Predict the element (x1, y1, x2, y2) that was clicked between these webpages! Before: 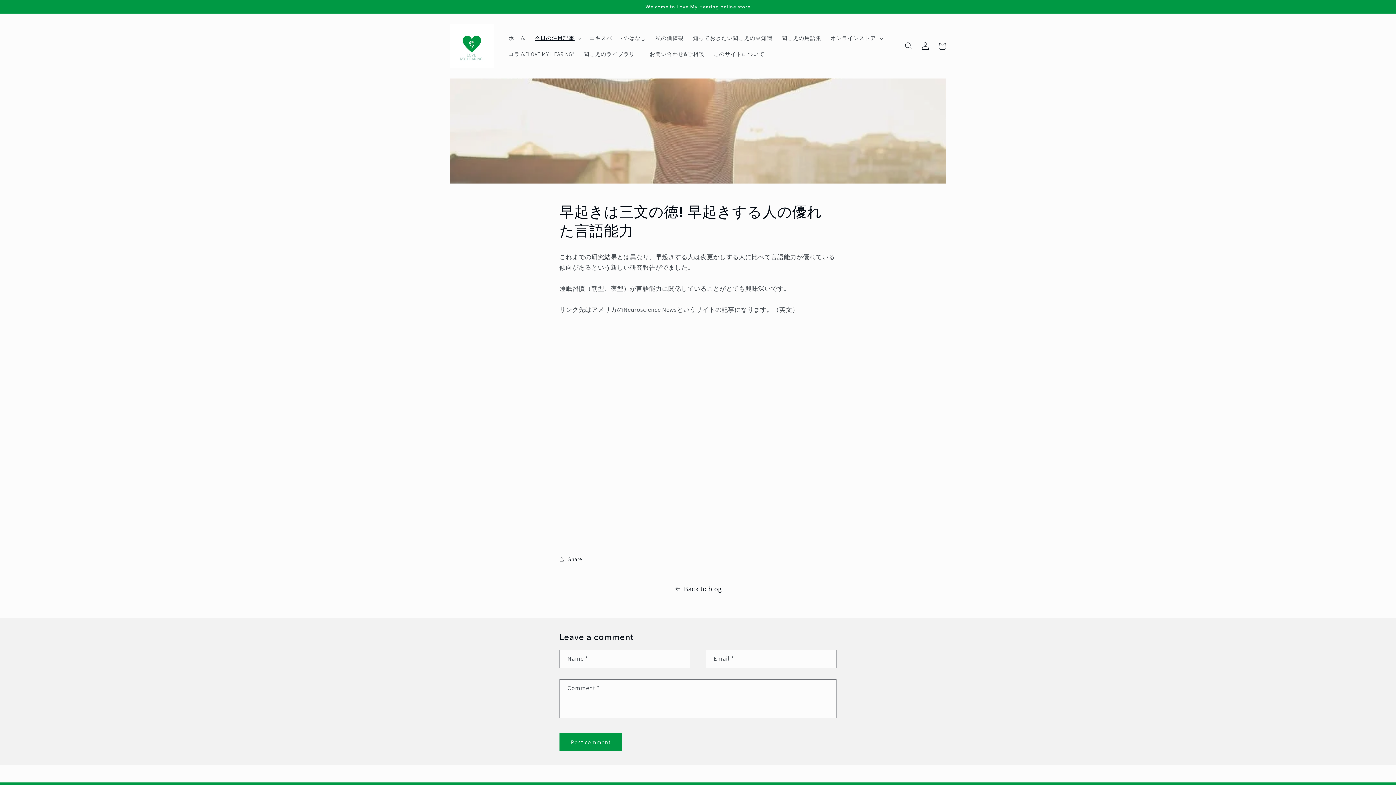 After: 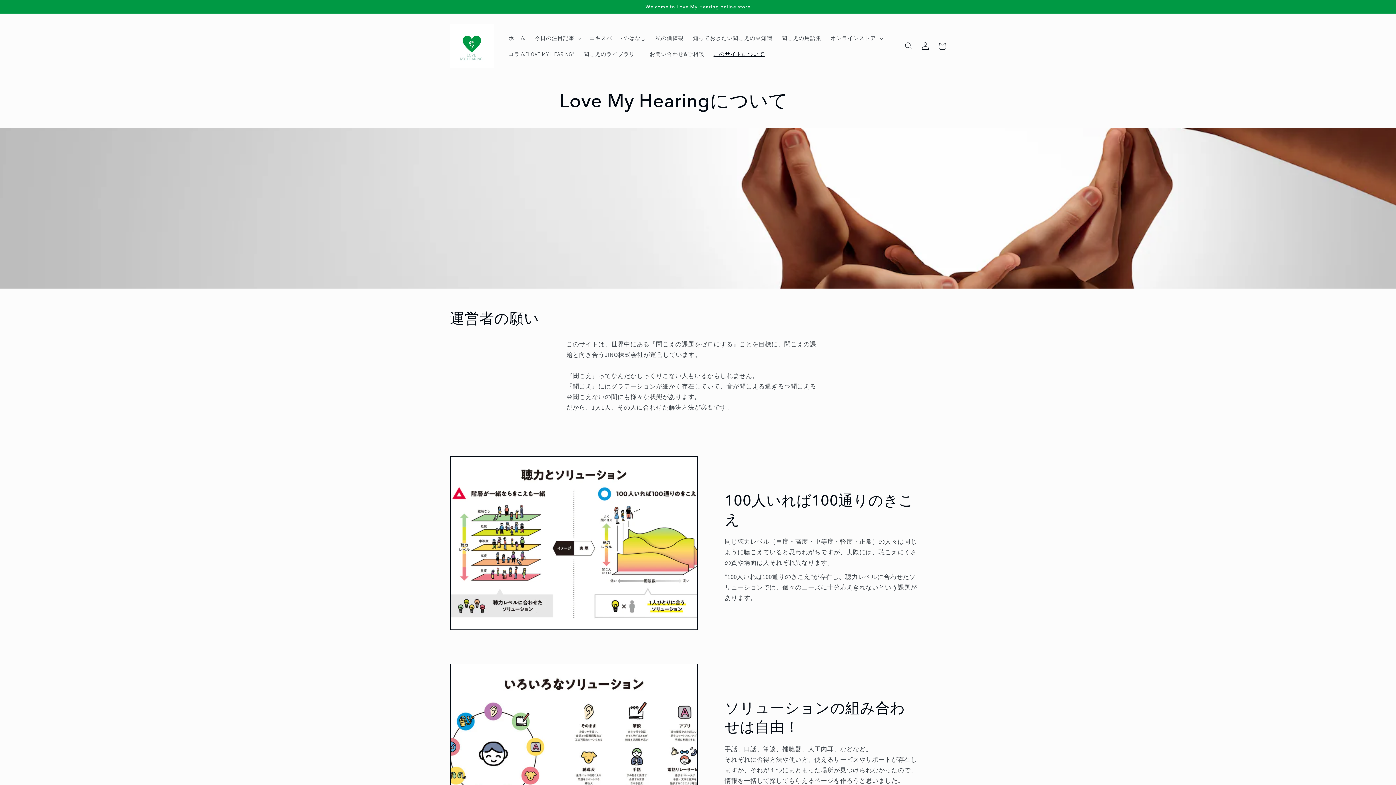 Action: bbox: (709, 46, 769, 61) label: このサイトについて